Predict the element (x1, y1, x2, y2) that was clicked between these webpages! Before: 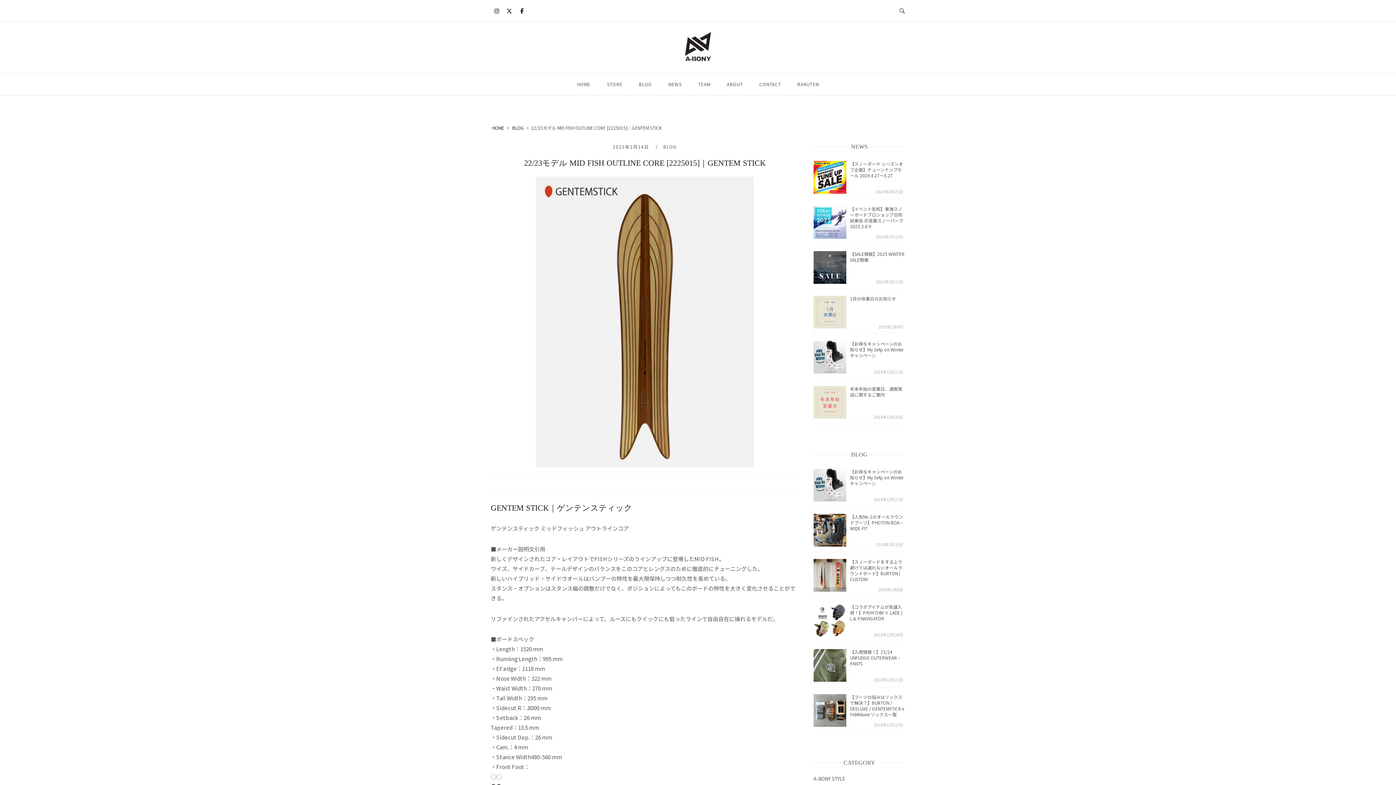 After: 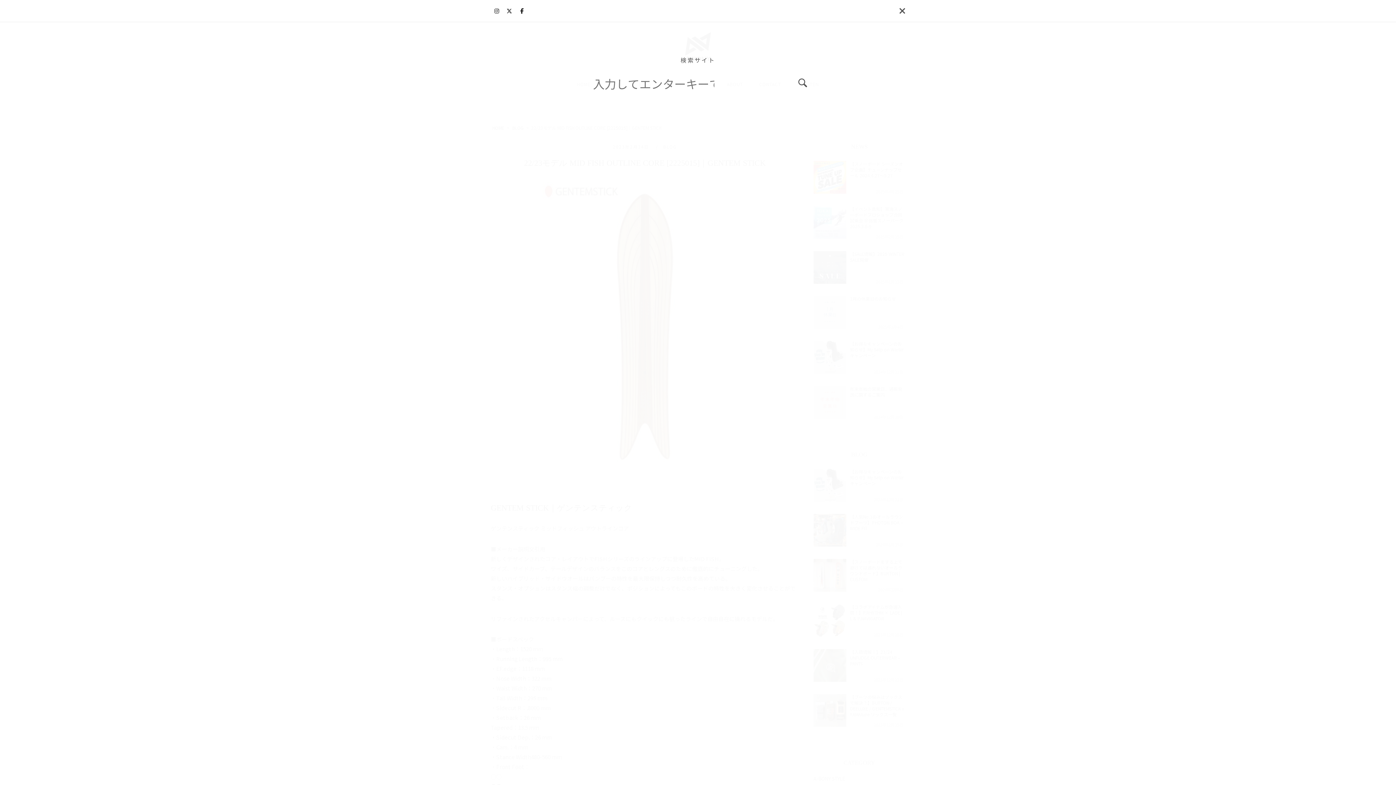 Action: bbox: (899, 7, 905, 14) label: 検索を開く